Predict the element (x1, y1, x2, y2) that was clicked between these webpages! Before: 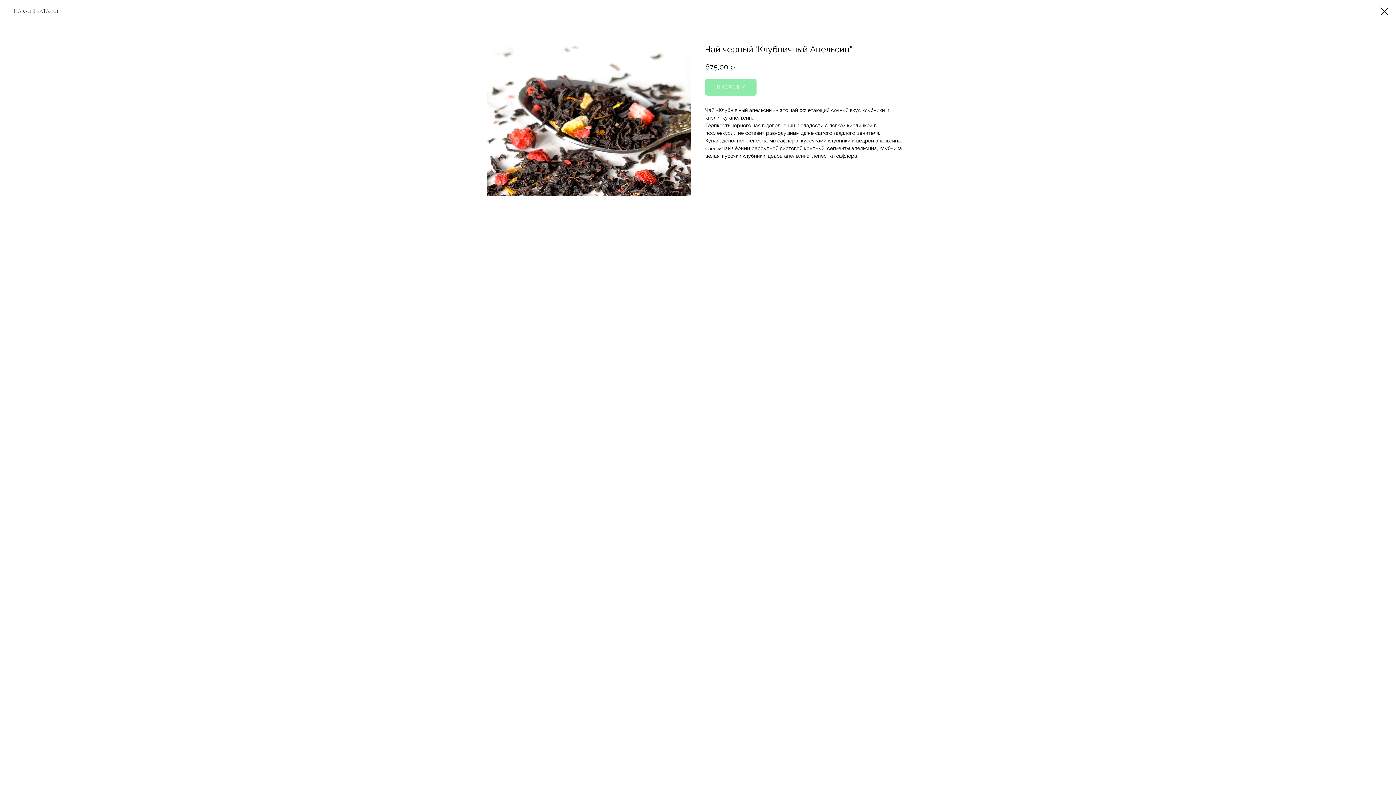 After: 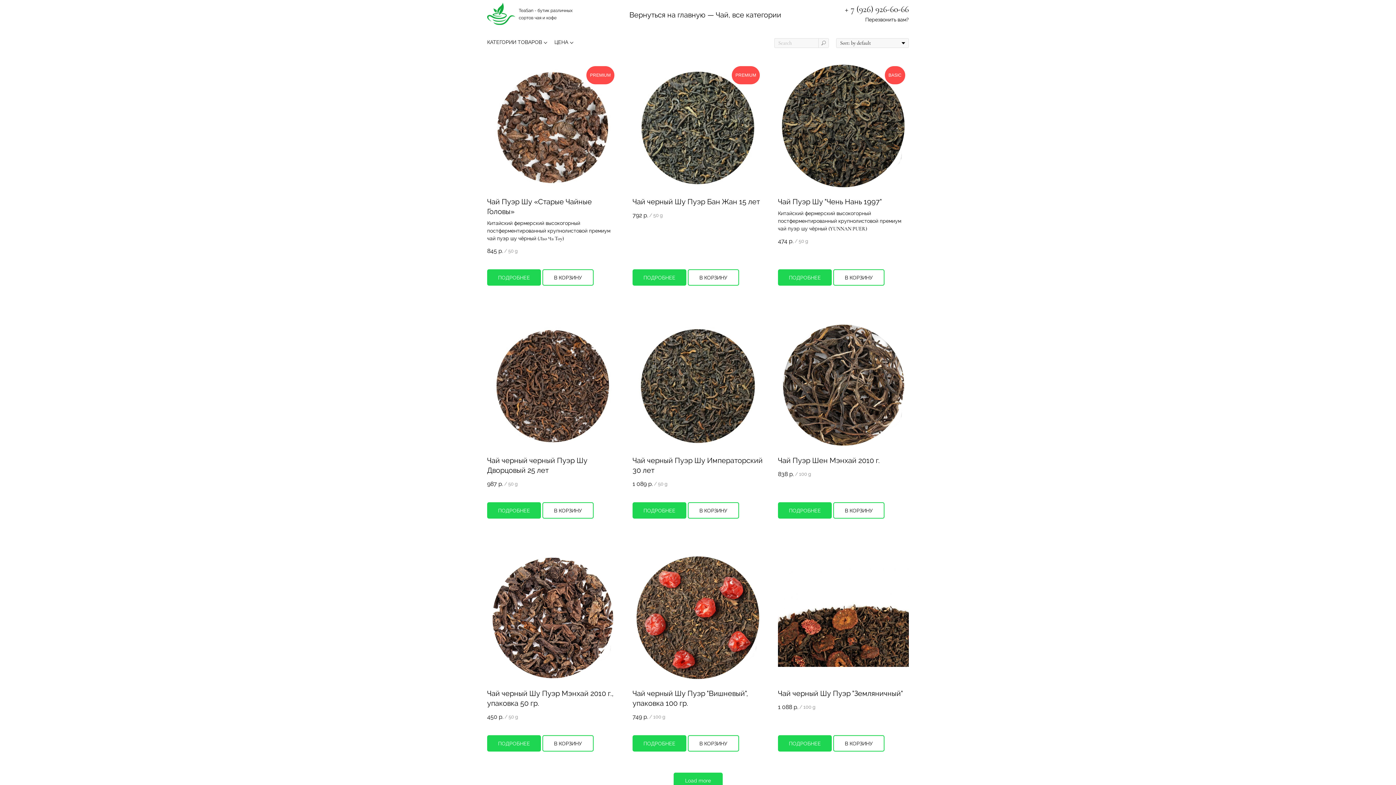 Action: bbox: (1380, 7, 1389, 15)